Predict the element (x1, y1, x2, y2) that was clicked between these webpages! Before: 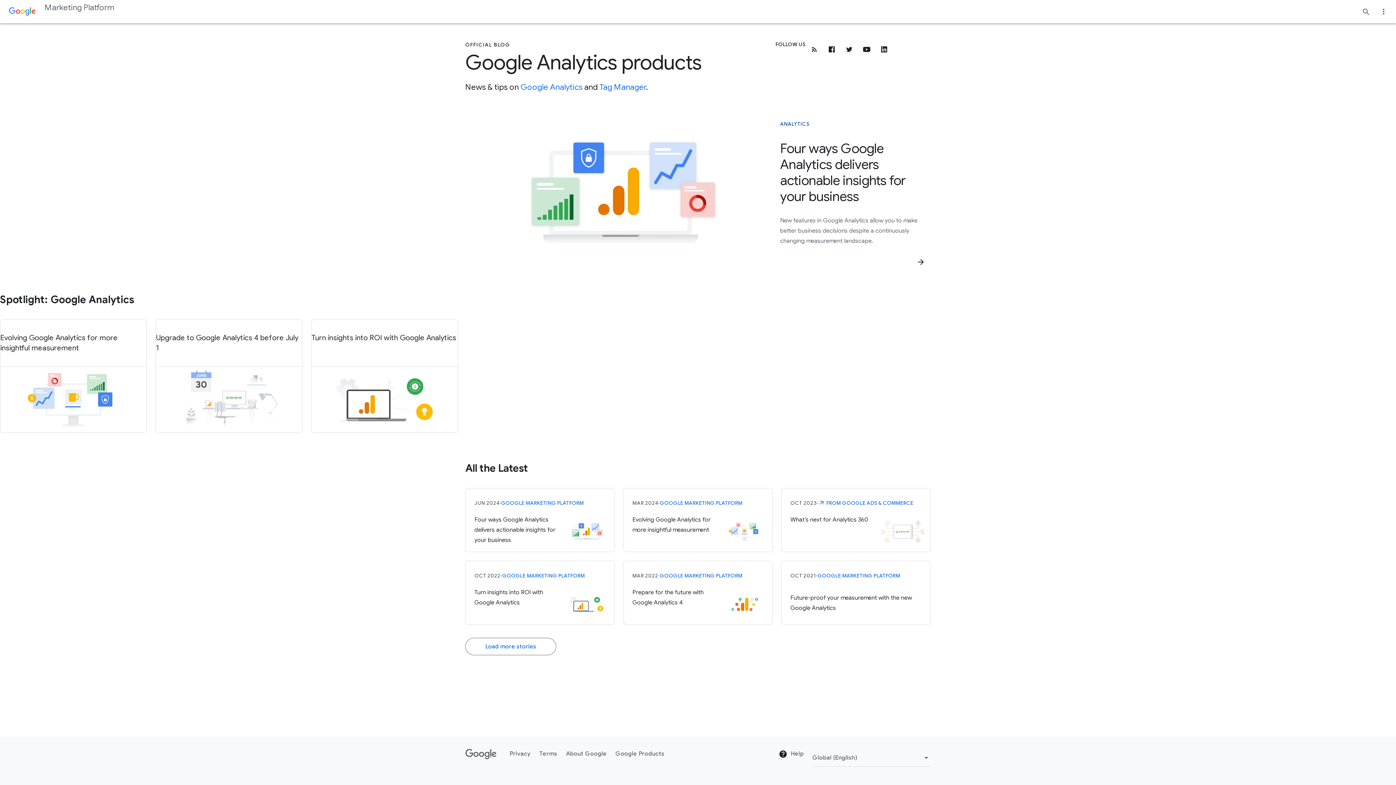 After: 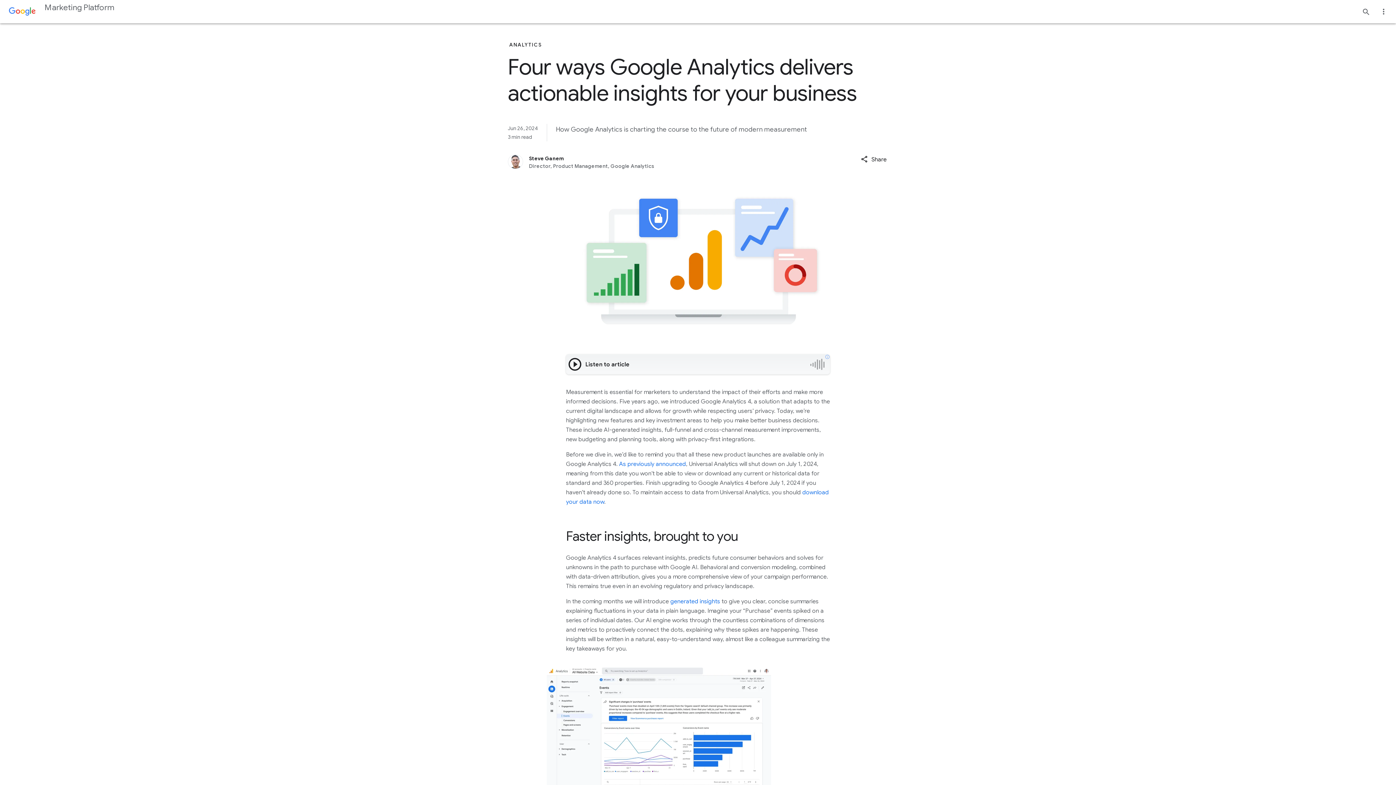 Action: label: Four ways Google Analytics delivers actionable insights for your business bbox: (474, 514, 608, 546)